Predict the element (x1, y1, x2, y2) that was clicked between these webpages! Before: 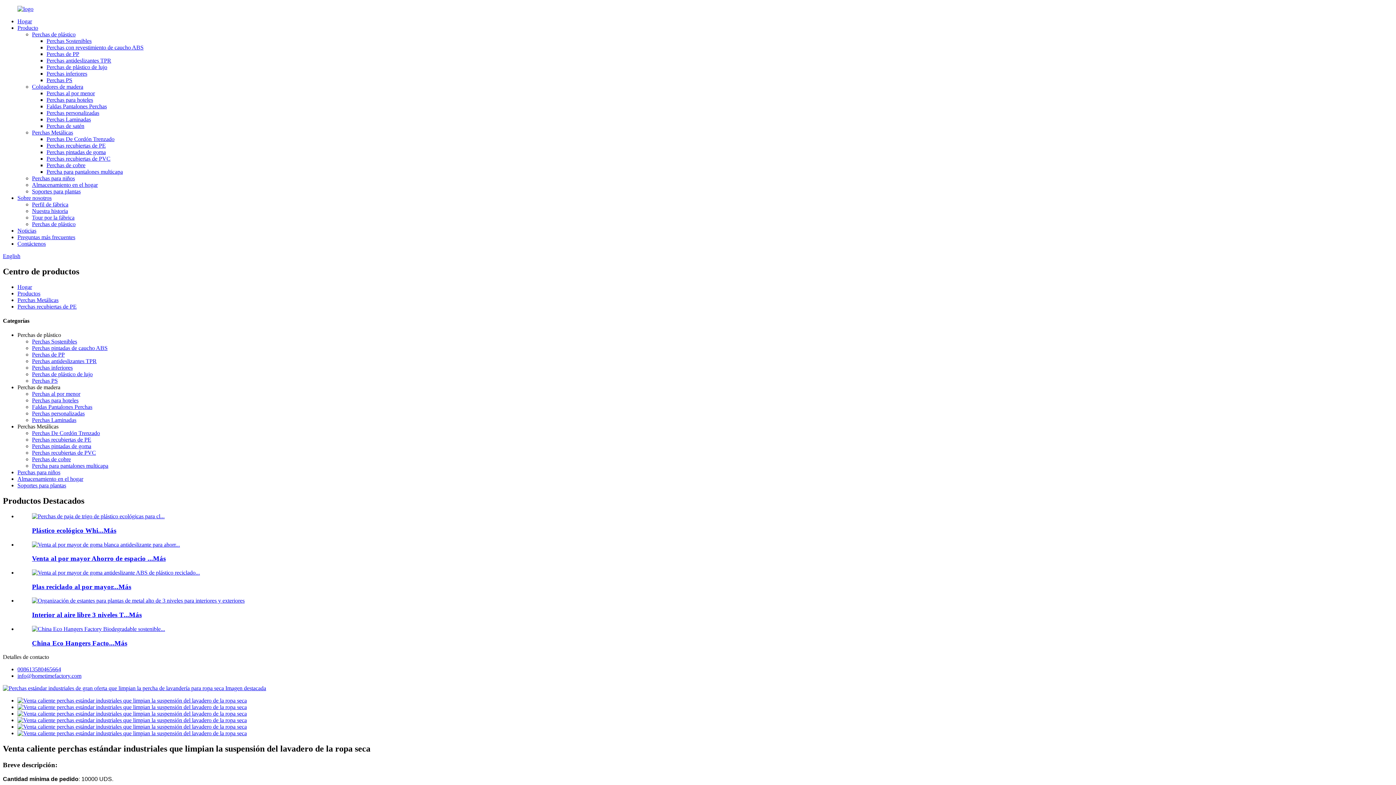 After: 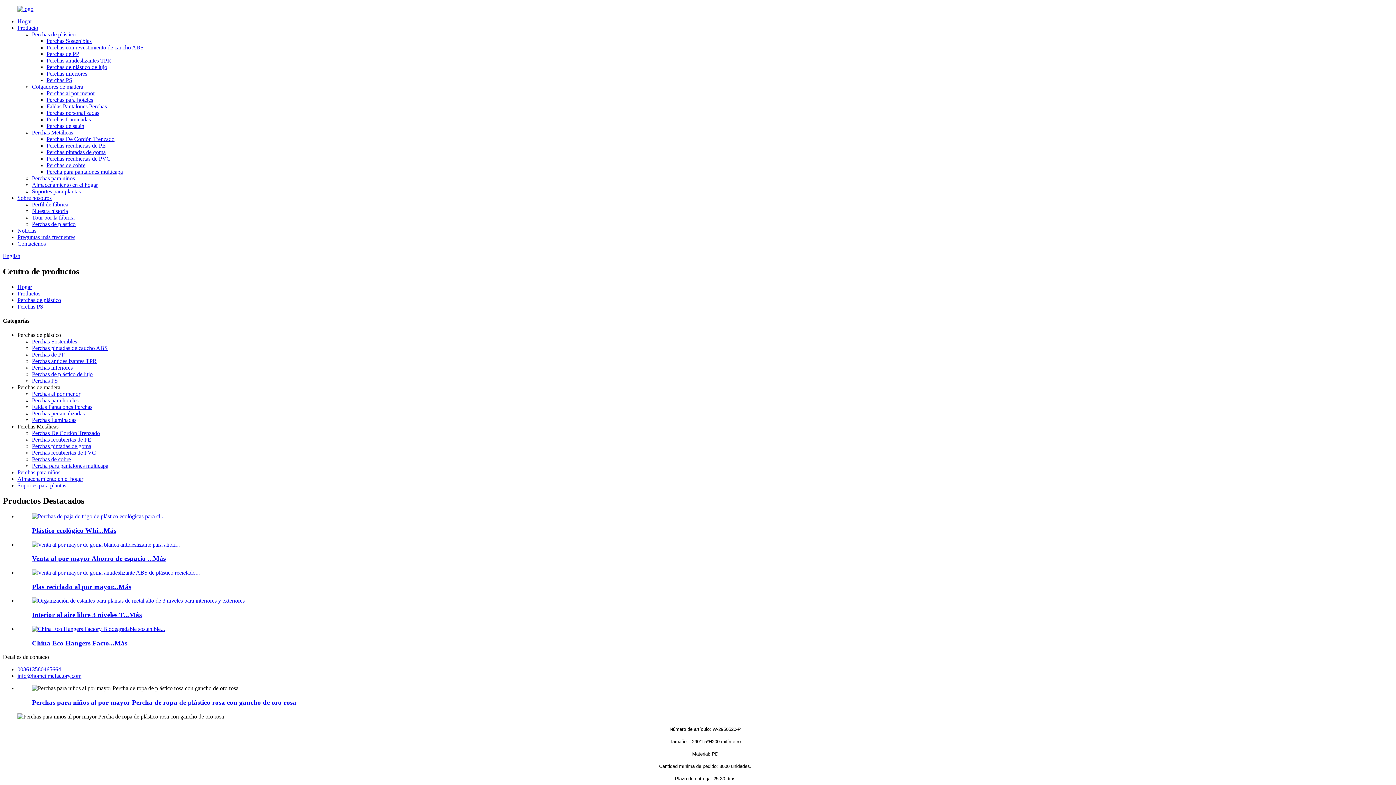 Action: label: Perchas PS bbox: (32, 377, 57, 384)